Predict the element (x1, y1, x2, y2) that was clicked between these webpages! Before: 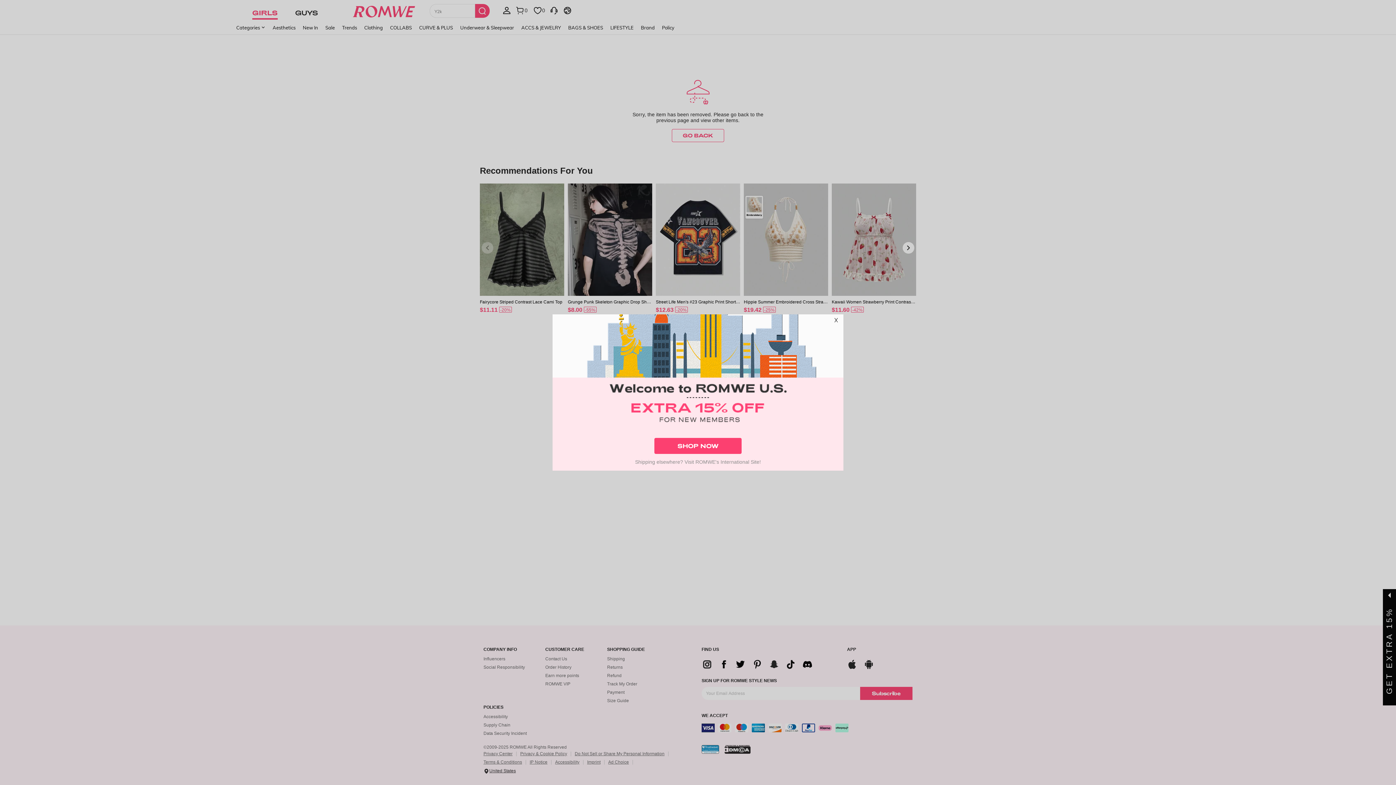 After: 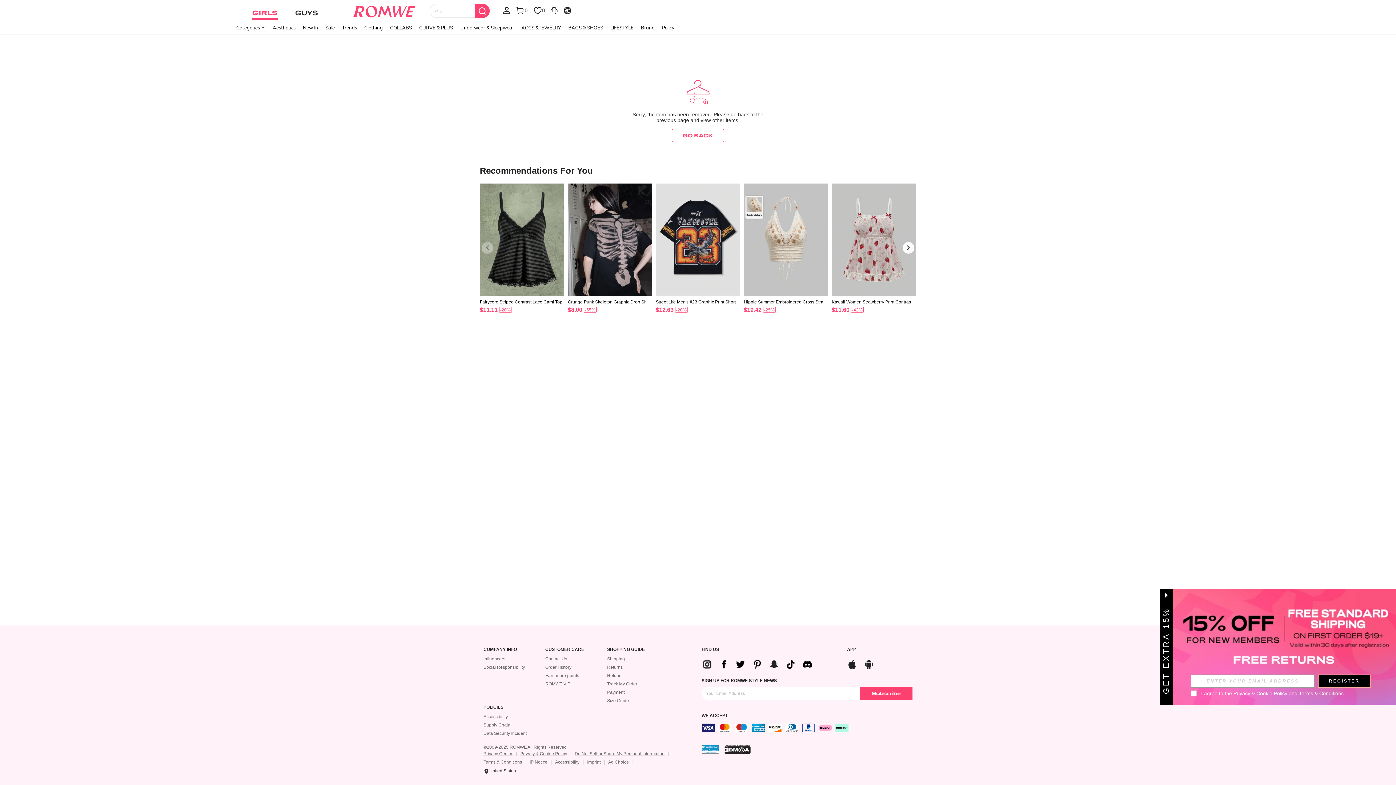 Action: bbox: (832, 299, 840, 308) label: Close